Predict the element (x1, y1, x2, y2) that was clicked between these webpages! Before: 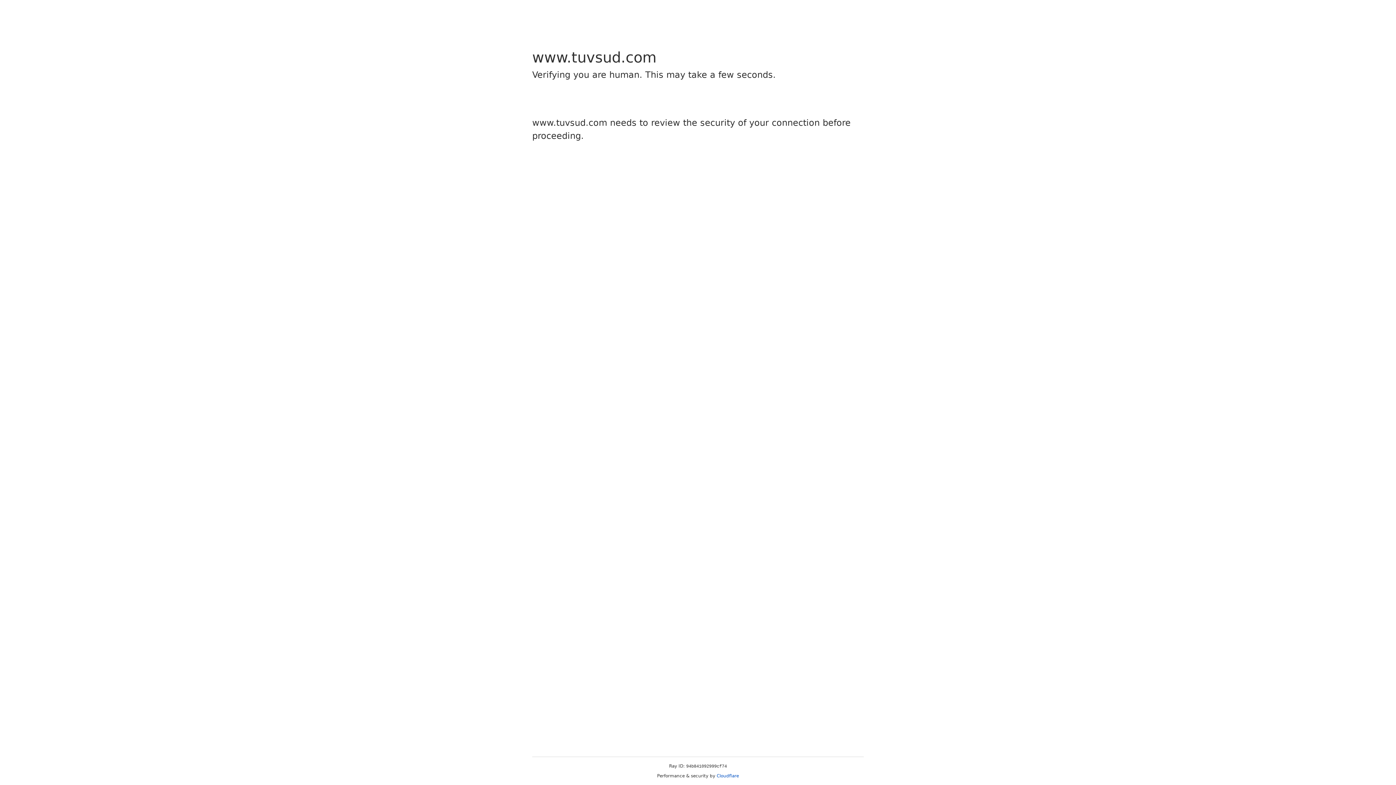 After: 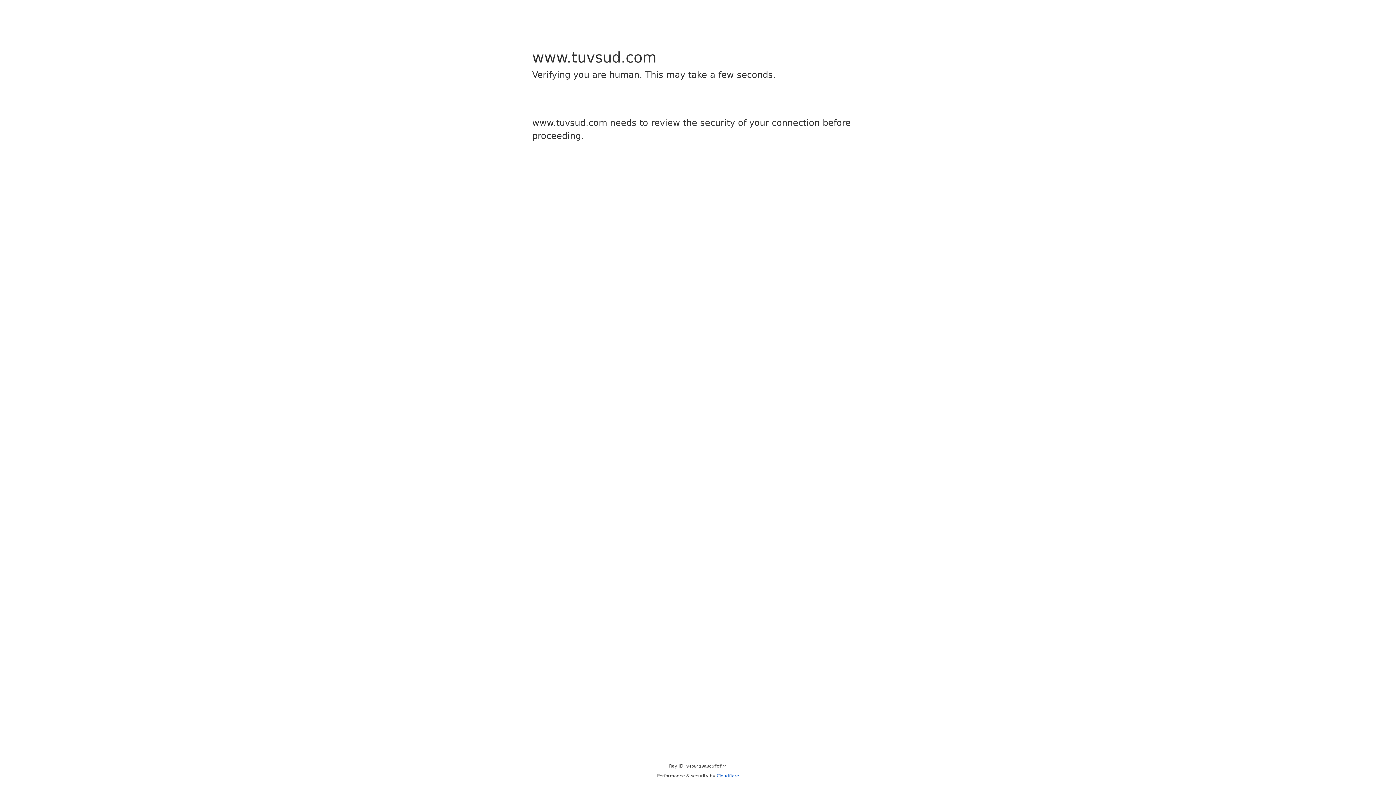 Action: bbox: (716, 773, 739, 778) label: Cloudflare